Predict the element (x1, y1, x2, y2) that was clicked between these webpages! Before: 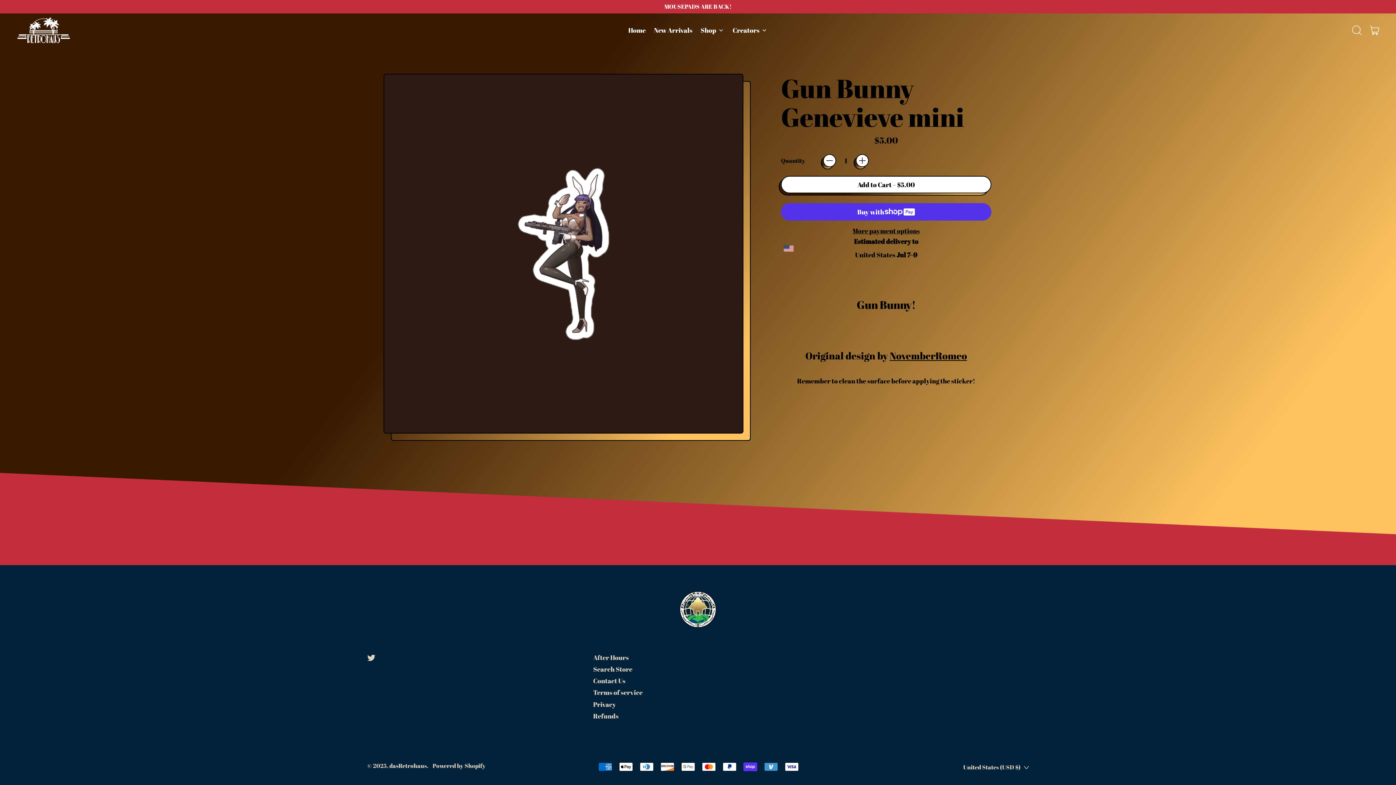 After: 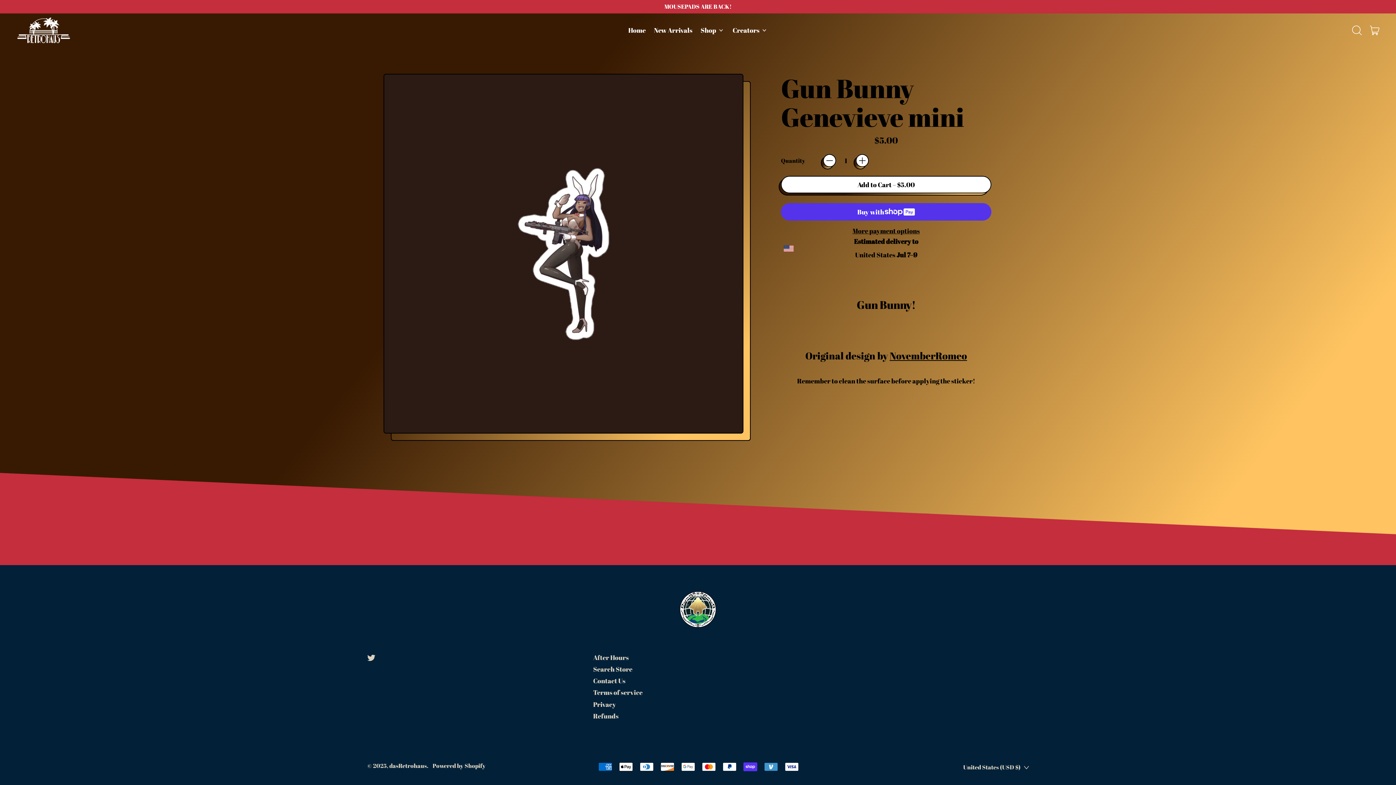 Action: bbox: (889, 348, 967, 362) label: NovemberRomeo